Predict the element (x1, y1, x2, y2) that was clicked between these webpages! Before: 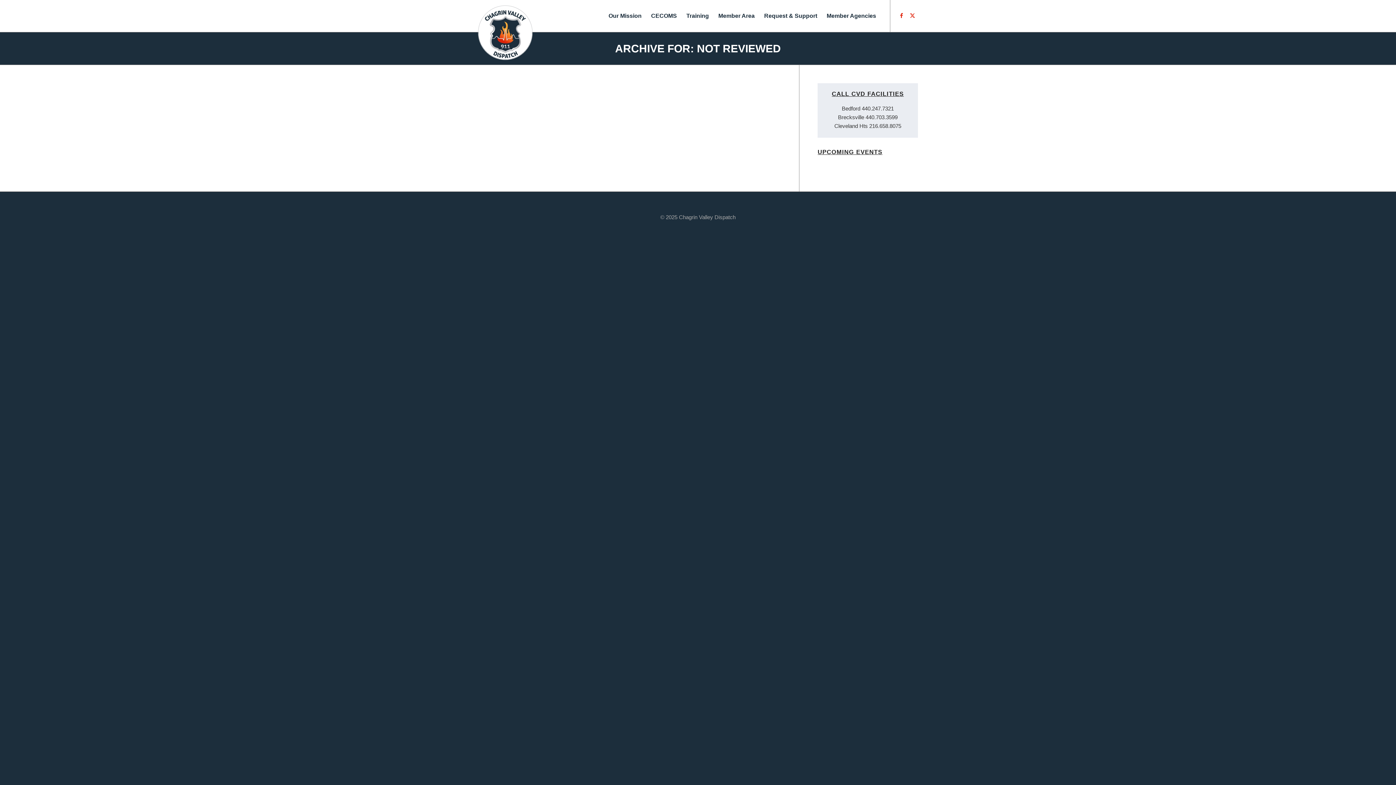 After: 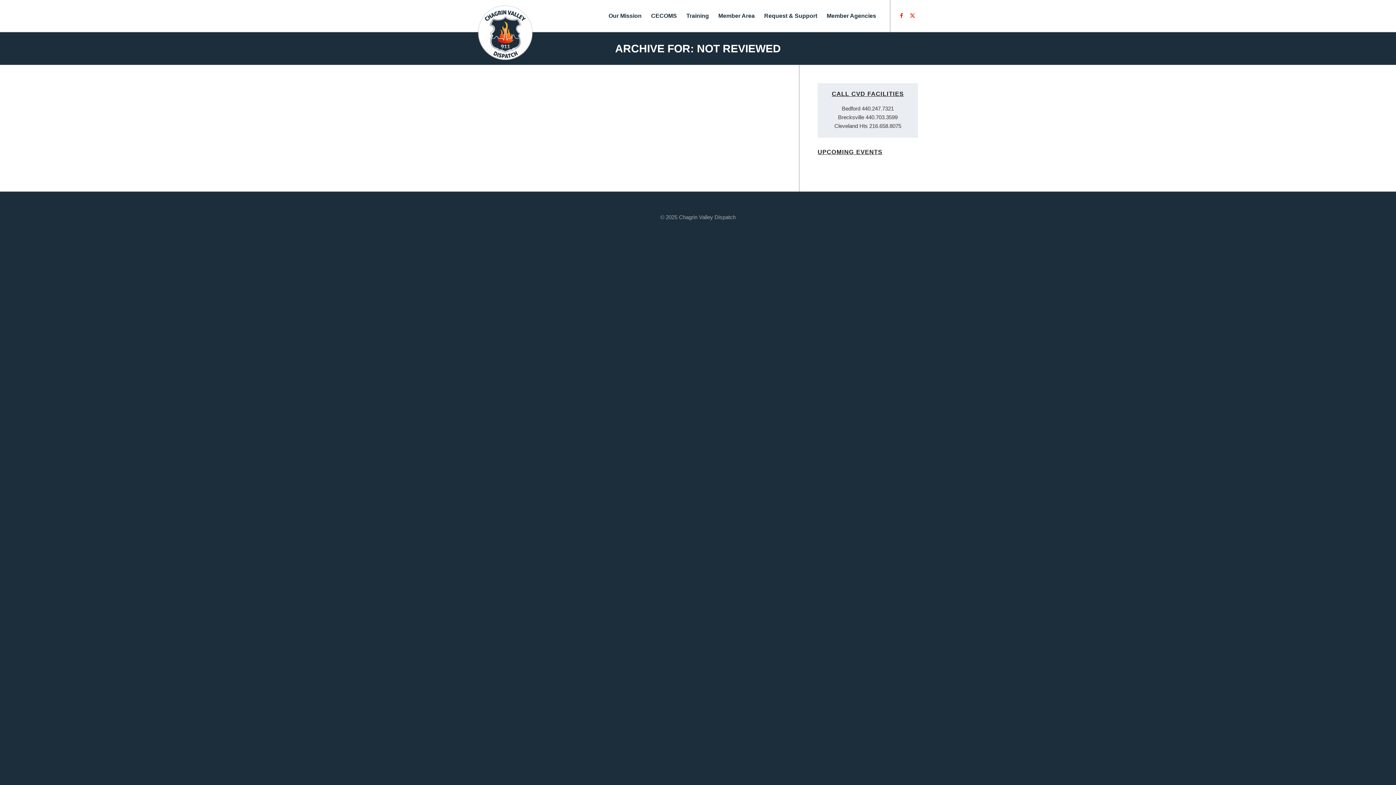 Action: label: ARCHIVE FOR: NOT REVIEWED bbox: (615, 42, 781, 54)